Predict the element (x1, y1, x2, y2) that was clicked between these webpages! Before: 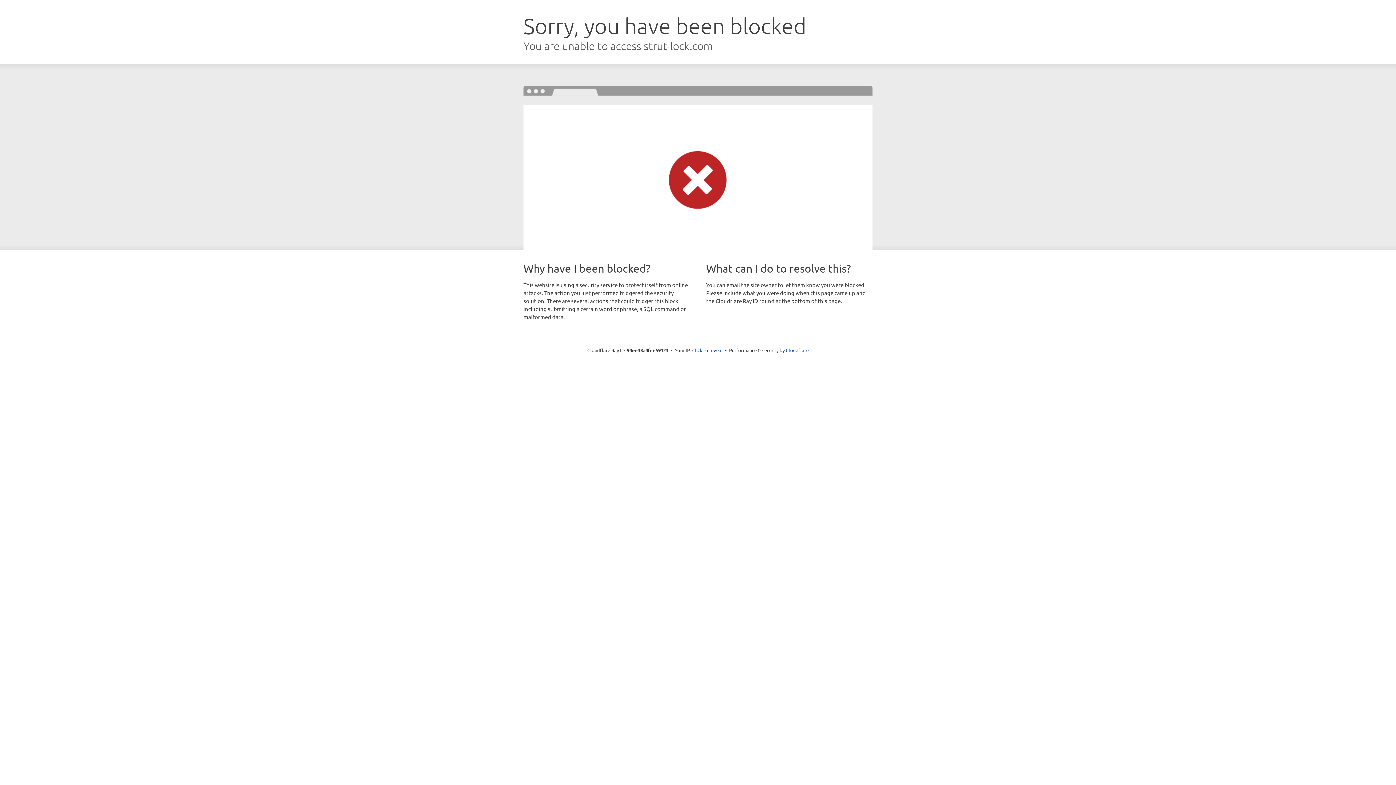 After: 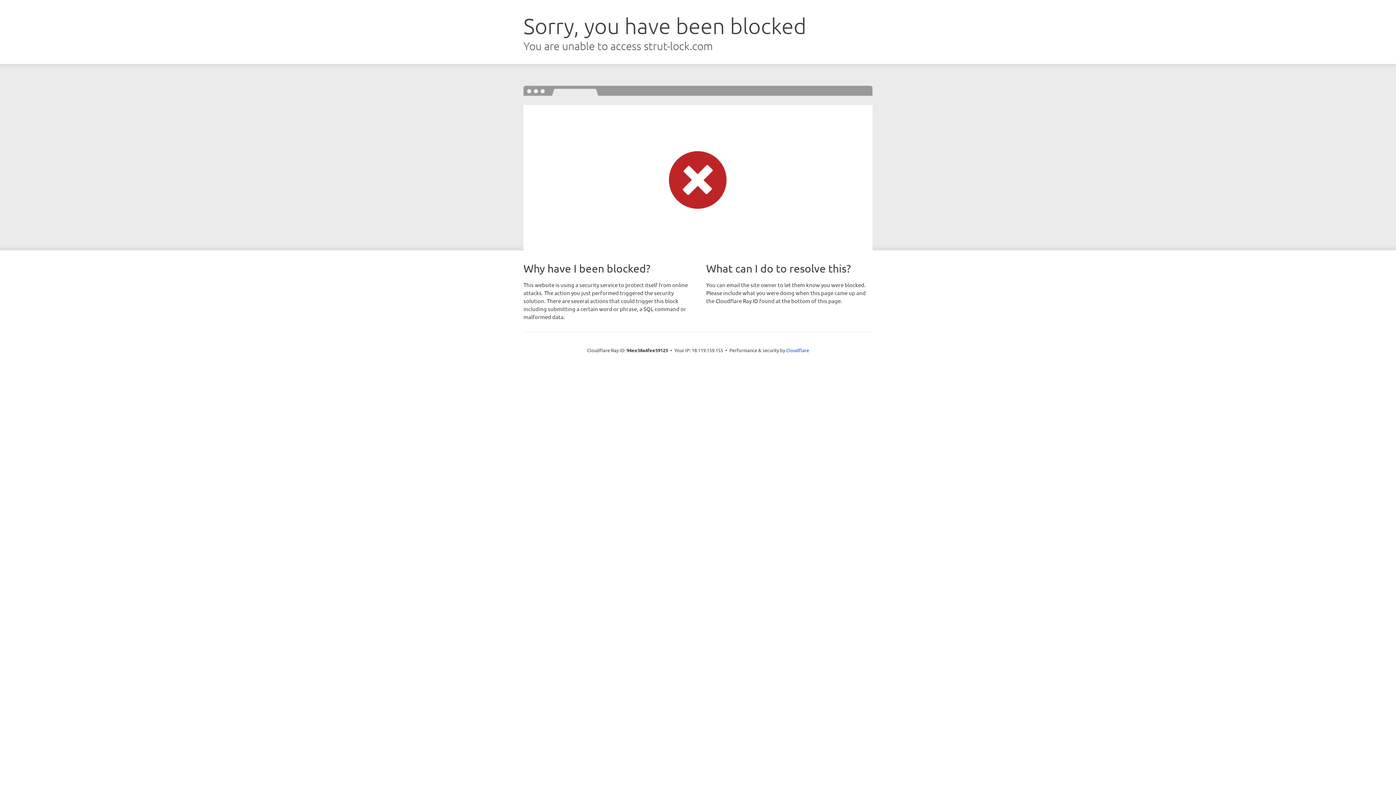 Action: bbox: (692, 346, 722, 353) label: Click to reveal